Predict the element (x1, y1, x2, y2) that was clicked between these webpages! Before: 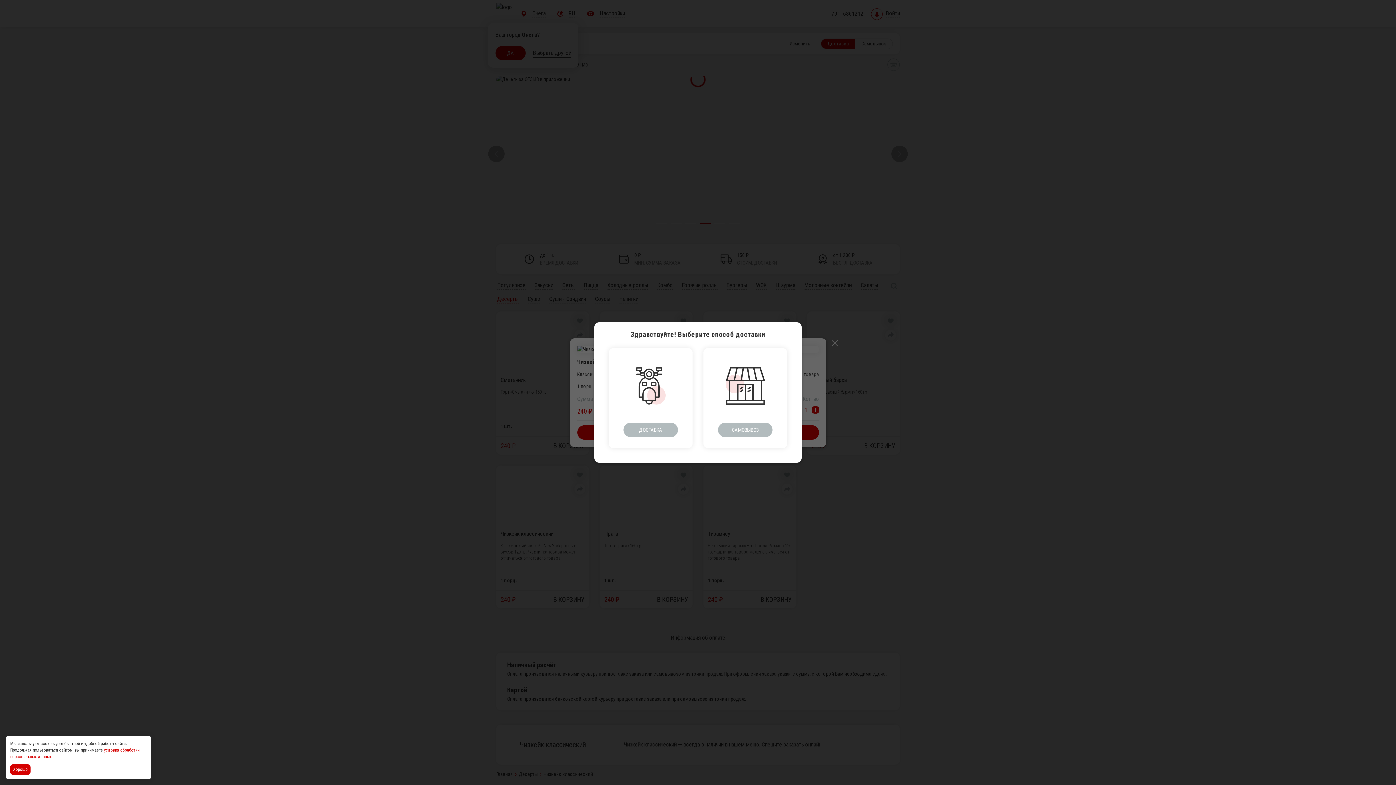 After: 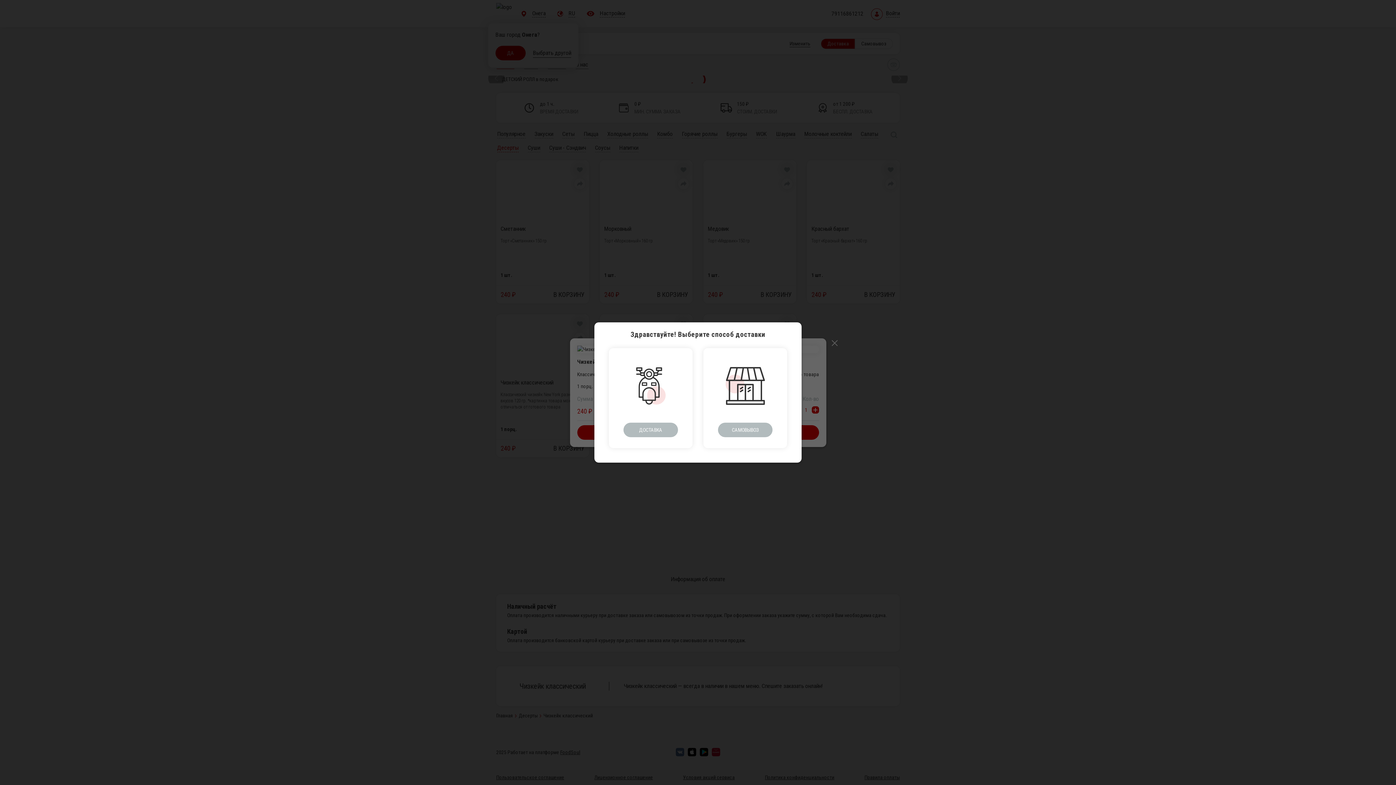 Action: bbox: (10, 764, 32, 775) label: Accept all cookies